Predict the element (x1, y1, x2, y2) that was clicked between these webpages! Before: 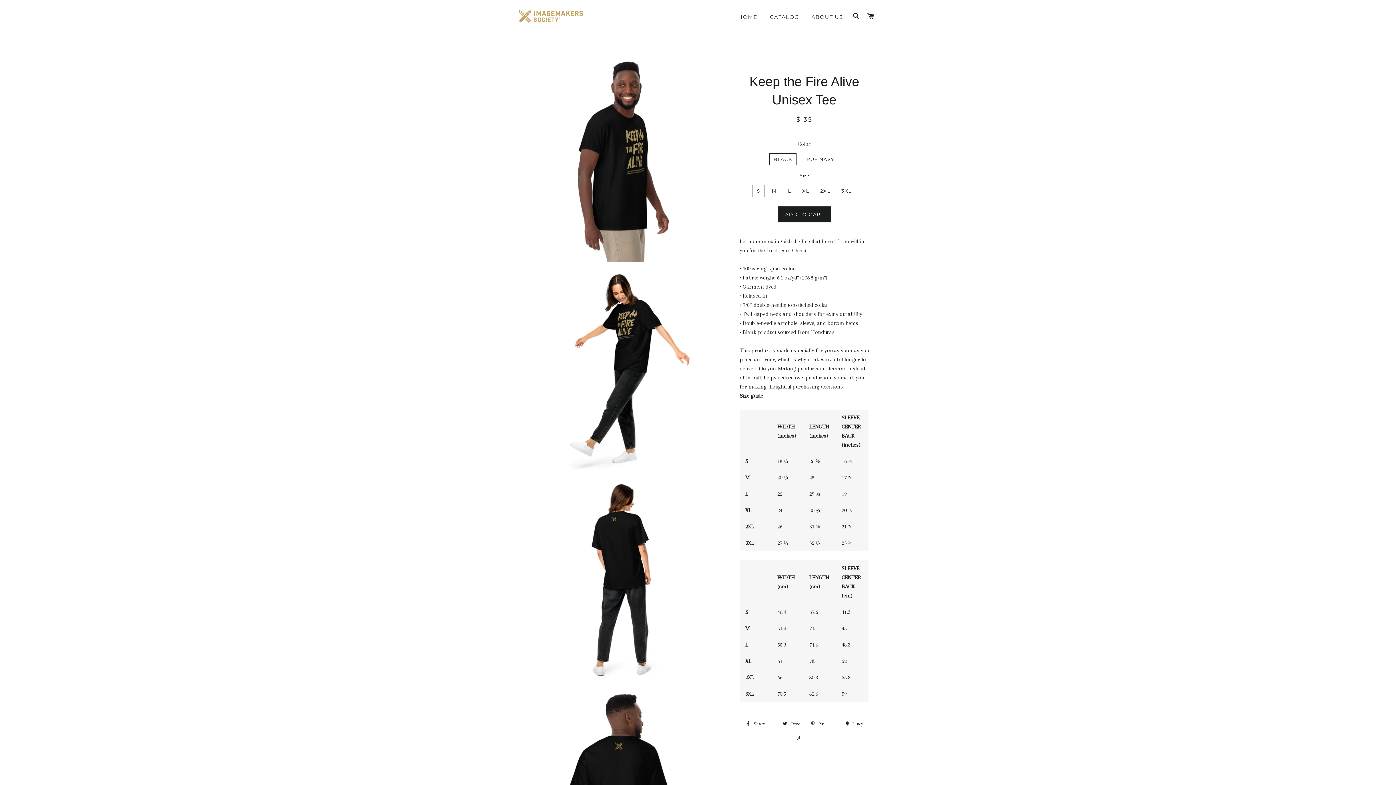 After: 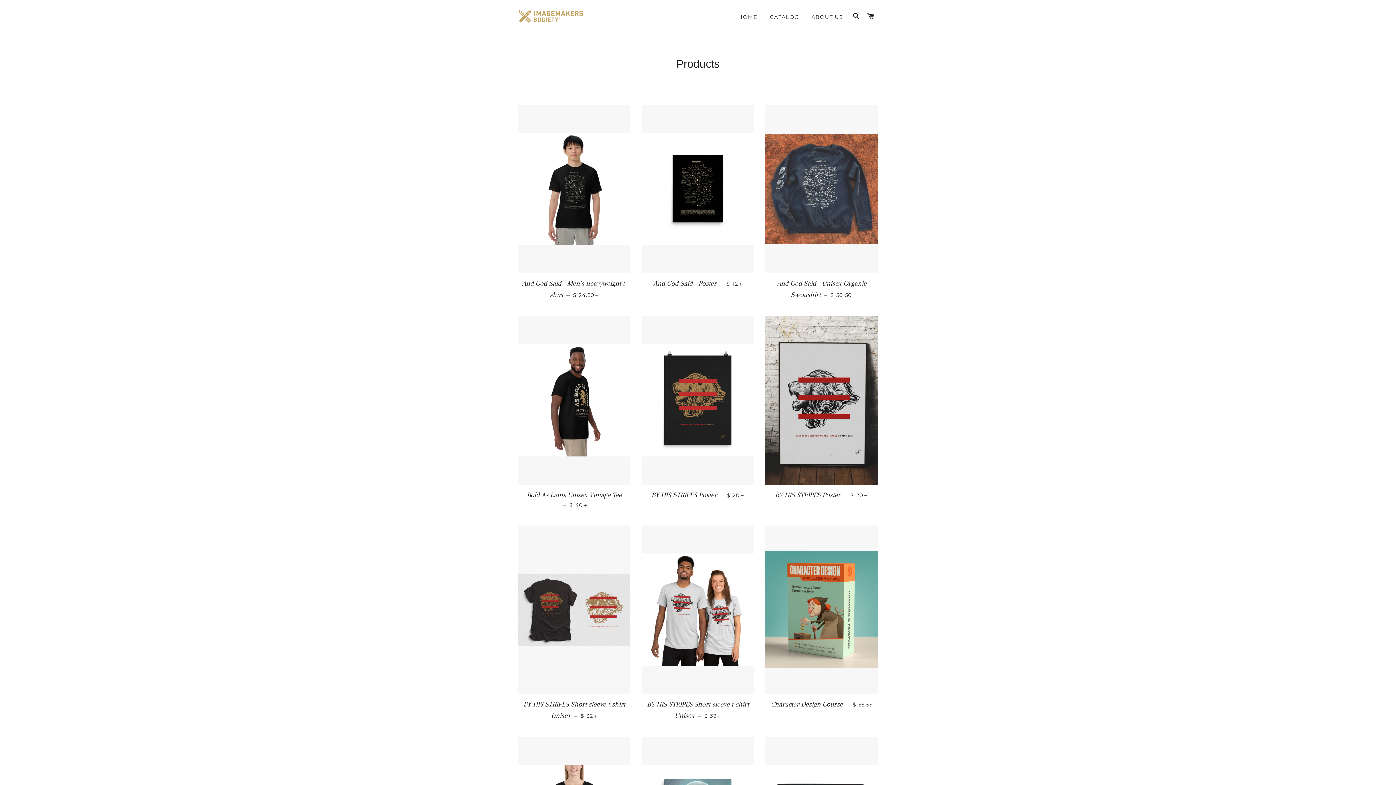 Action: bbox: (764, 8, 804, 26) label: CATALOG